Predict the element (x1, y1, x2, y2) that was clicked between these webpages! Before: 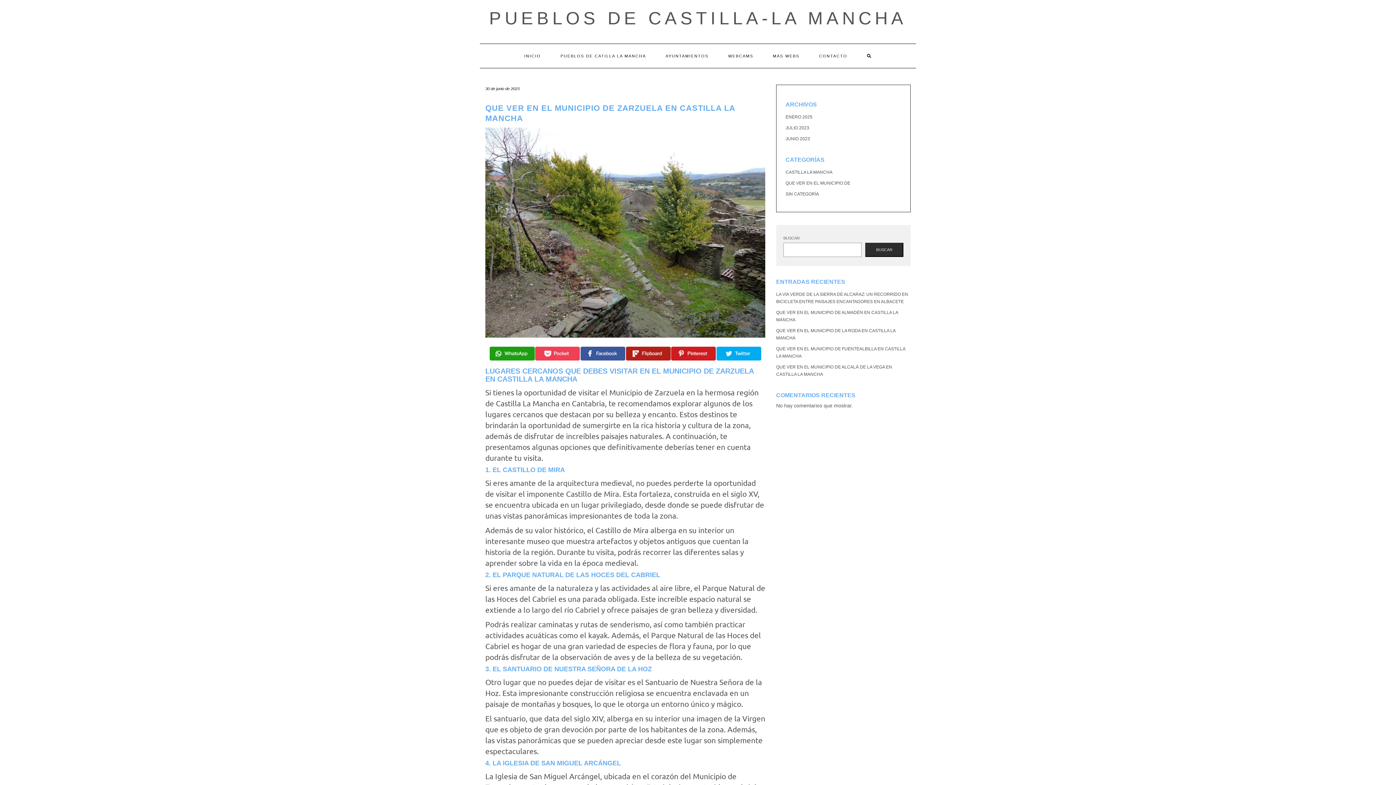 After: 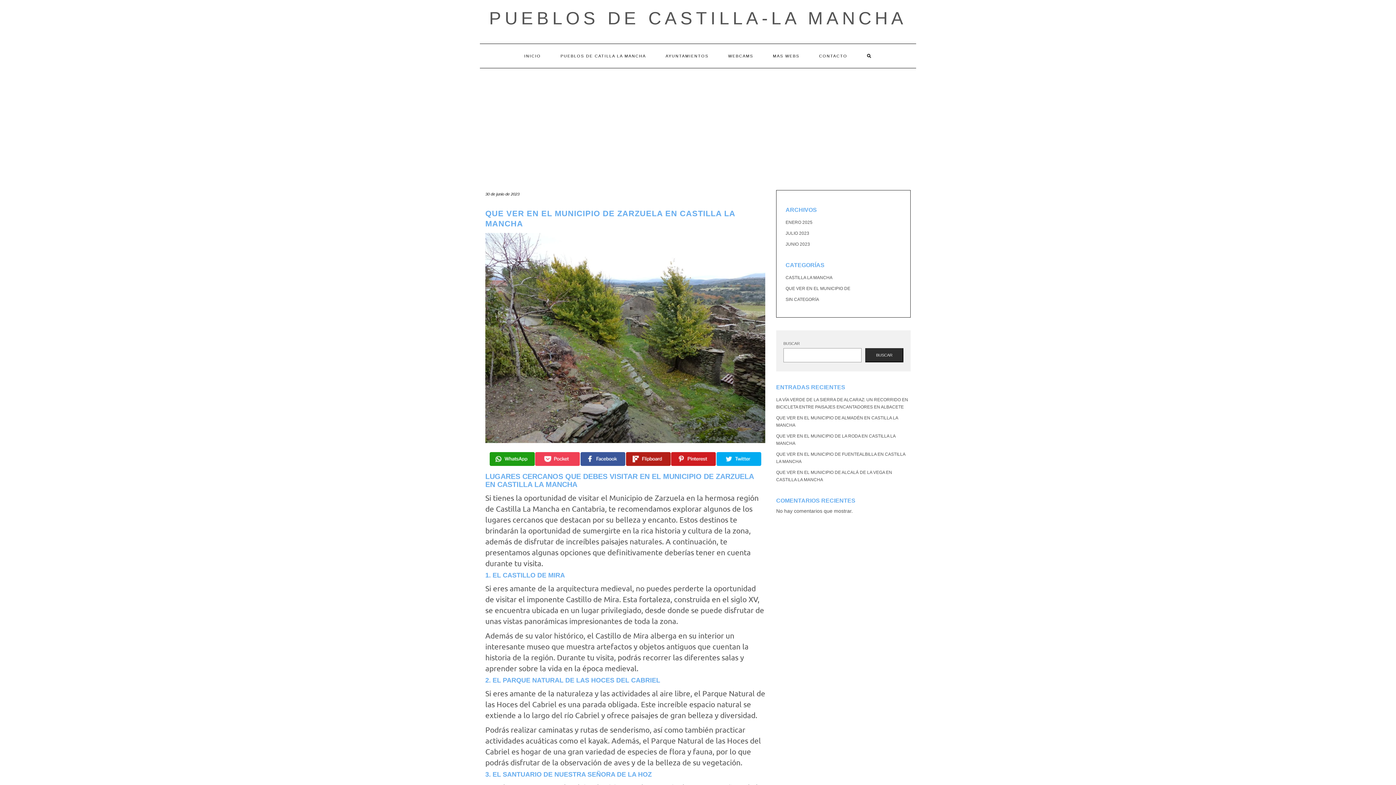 Action: bbox: (580, 346, 625, 360) label: Compartir mediante Facebook